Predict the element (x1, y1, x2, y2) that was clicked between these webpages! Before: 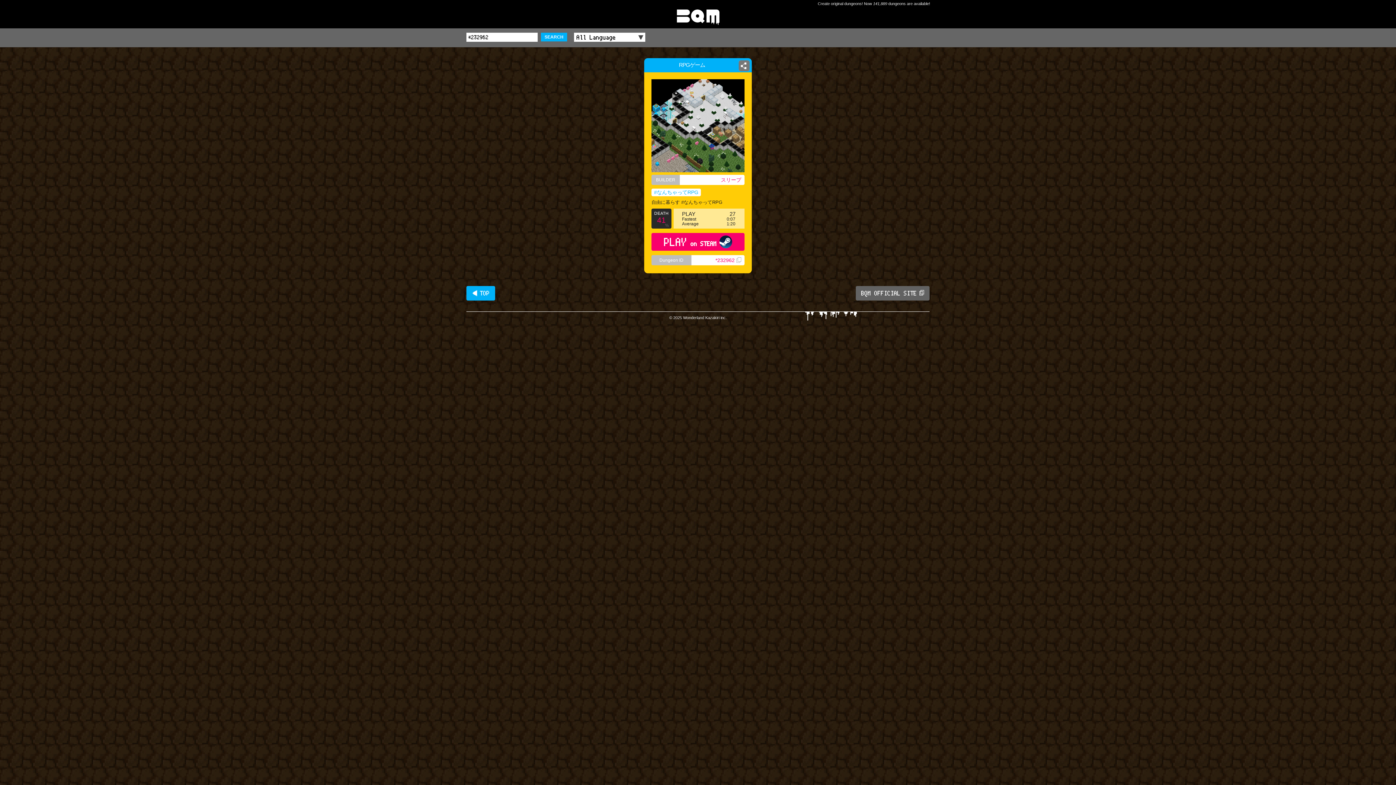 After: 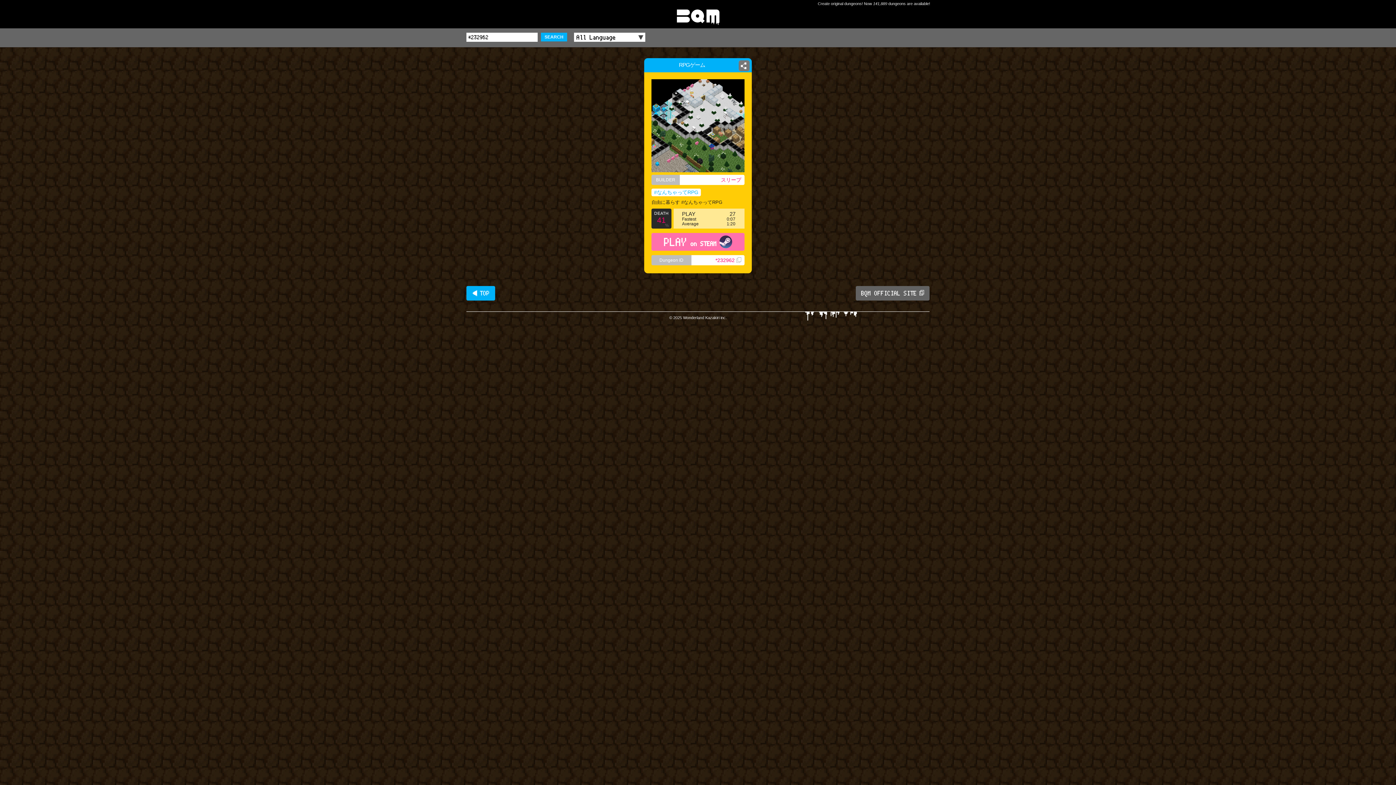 Action: bbox: (651, 233, 744, 250) label: PLAY on STEAM